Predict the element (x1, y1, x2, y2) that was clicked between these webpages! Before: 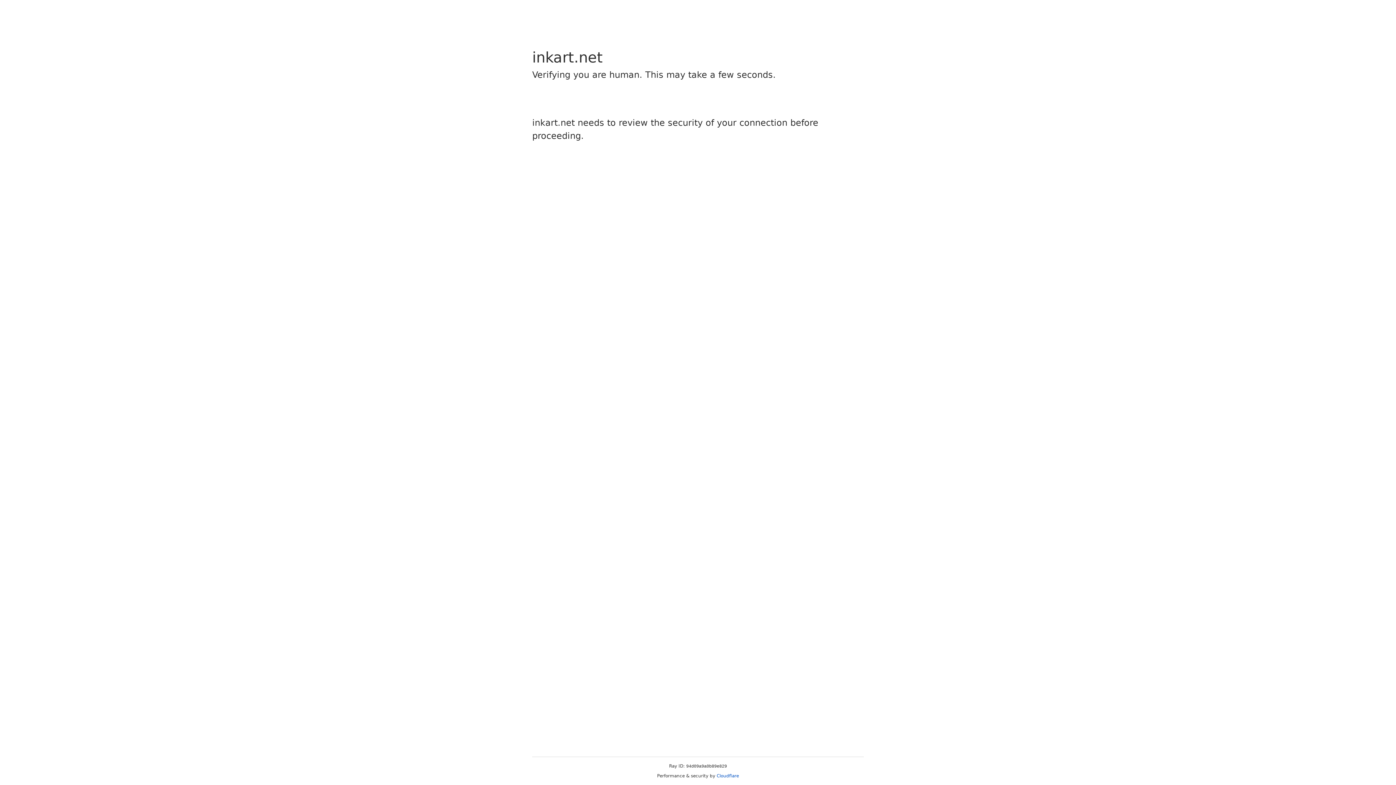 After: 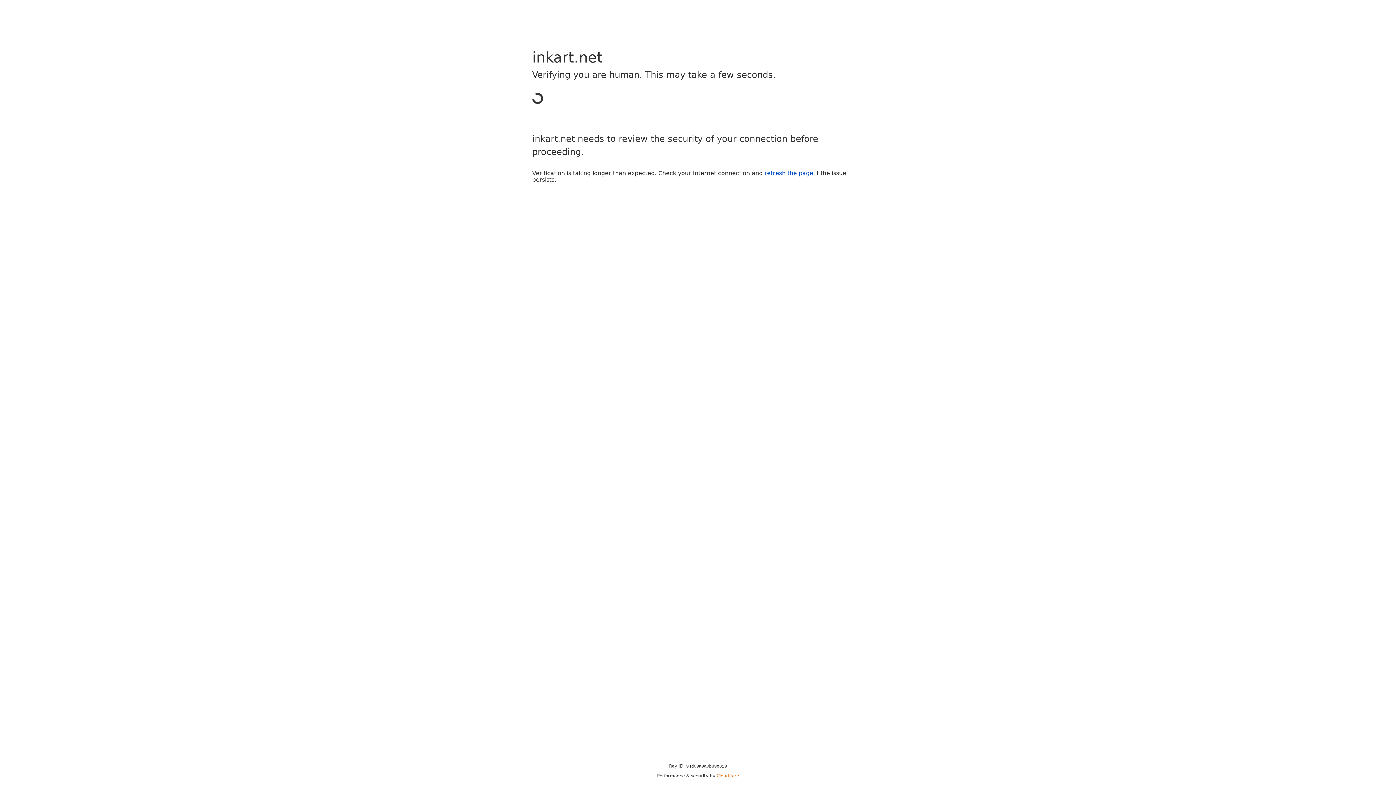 Action: label: Cloudflare bbox: (716, 773, 739, 778)